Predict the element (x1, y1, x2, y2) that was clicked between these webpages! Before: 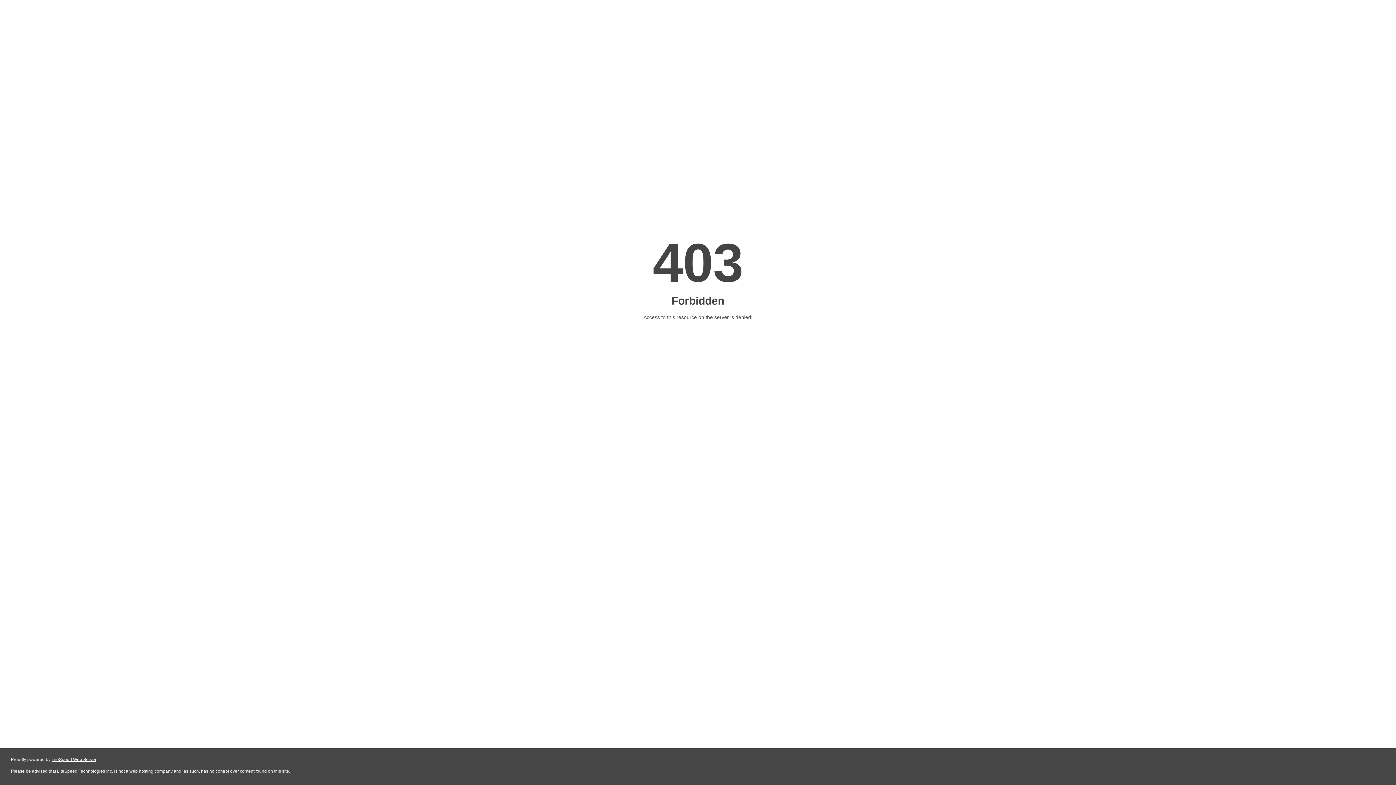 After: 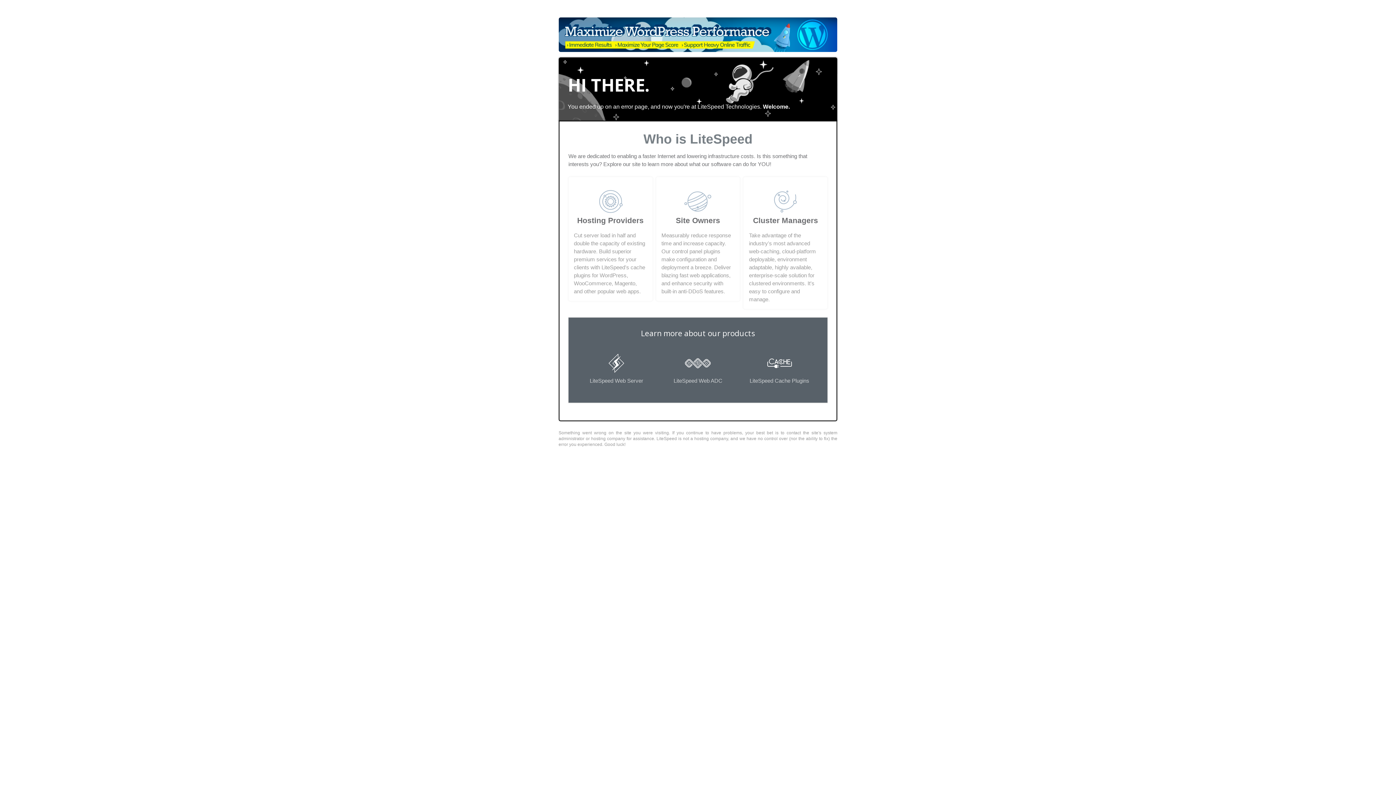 Action: bbox: (51, 757, 96, 762) label: LiteSpeed Web Server